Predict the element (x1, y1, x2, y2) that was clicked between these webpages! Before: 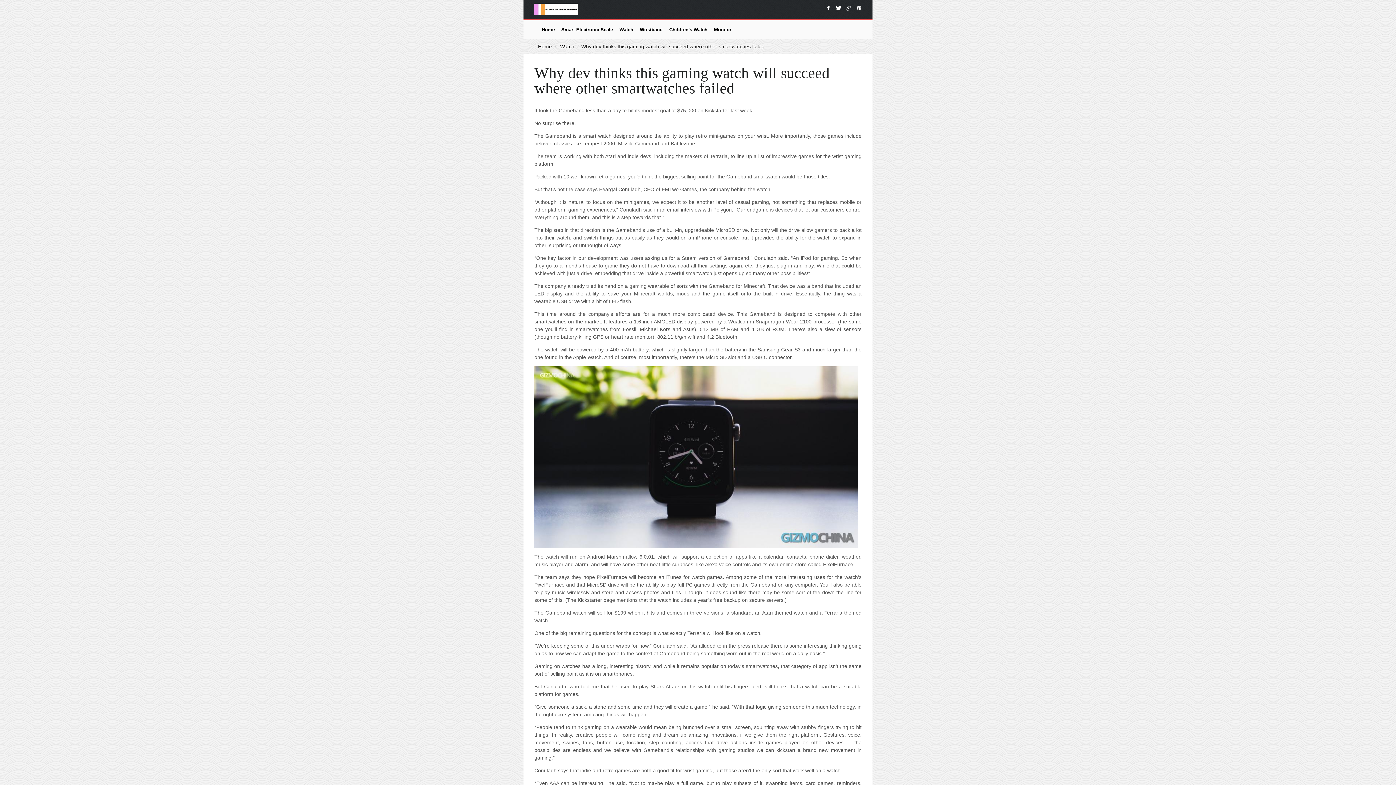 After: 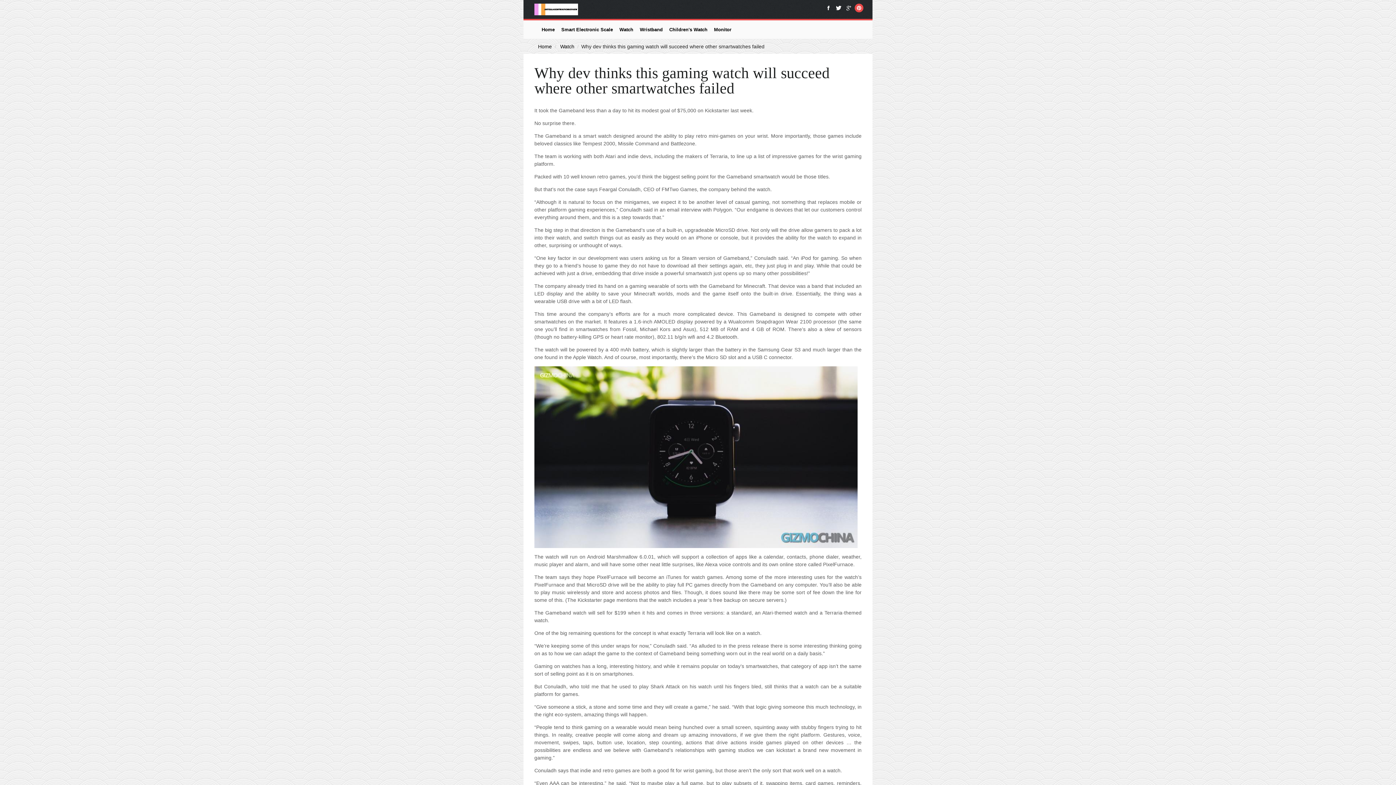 Action: bbox: (854, 3, 863, 12)